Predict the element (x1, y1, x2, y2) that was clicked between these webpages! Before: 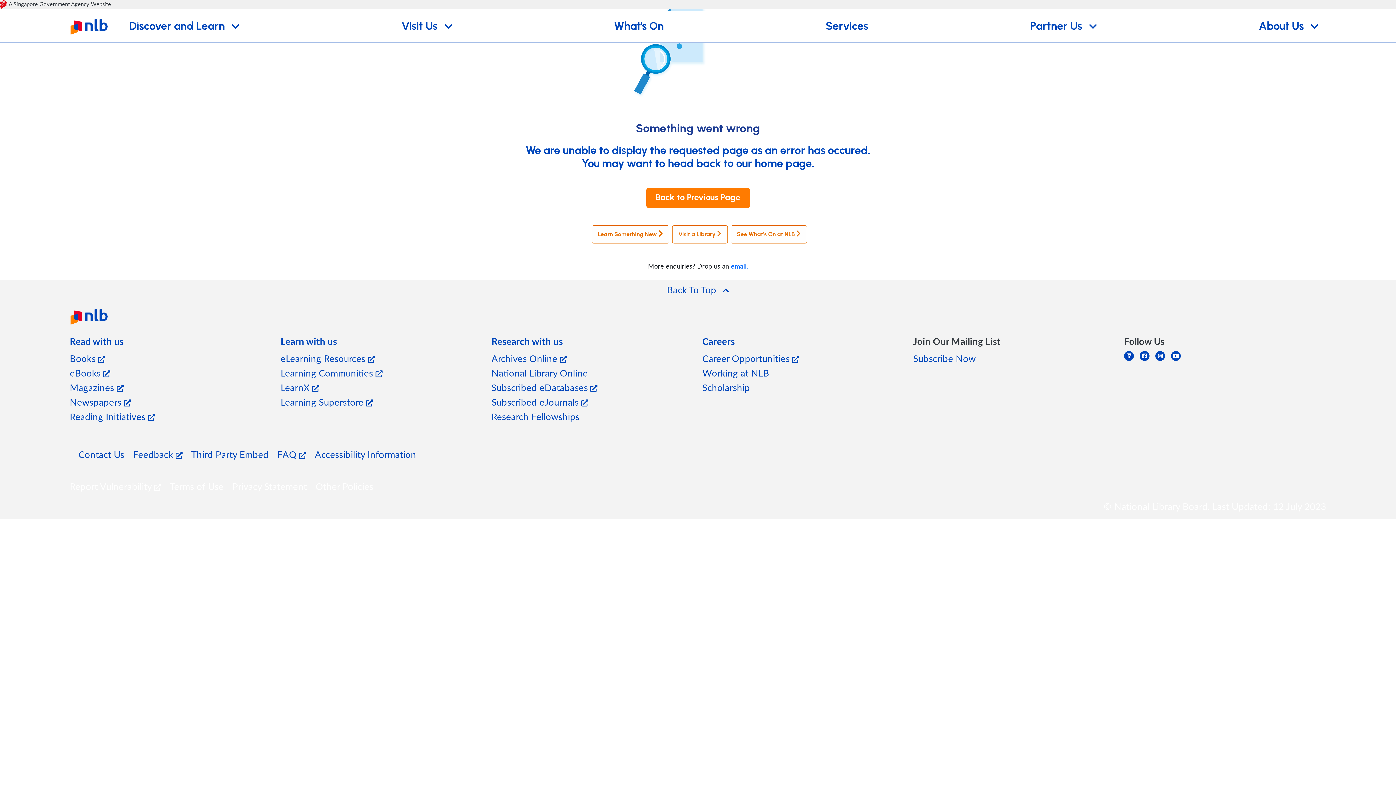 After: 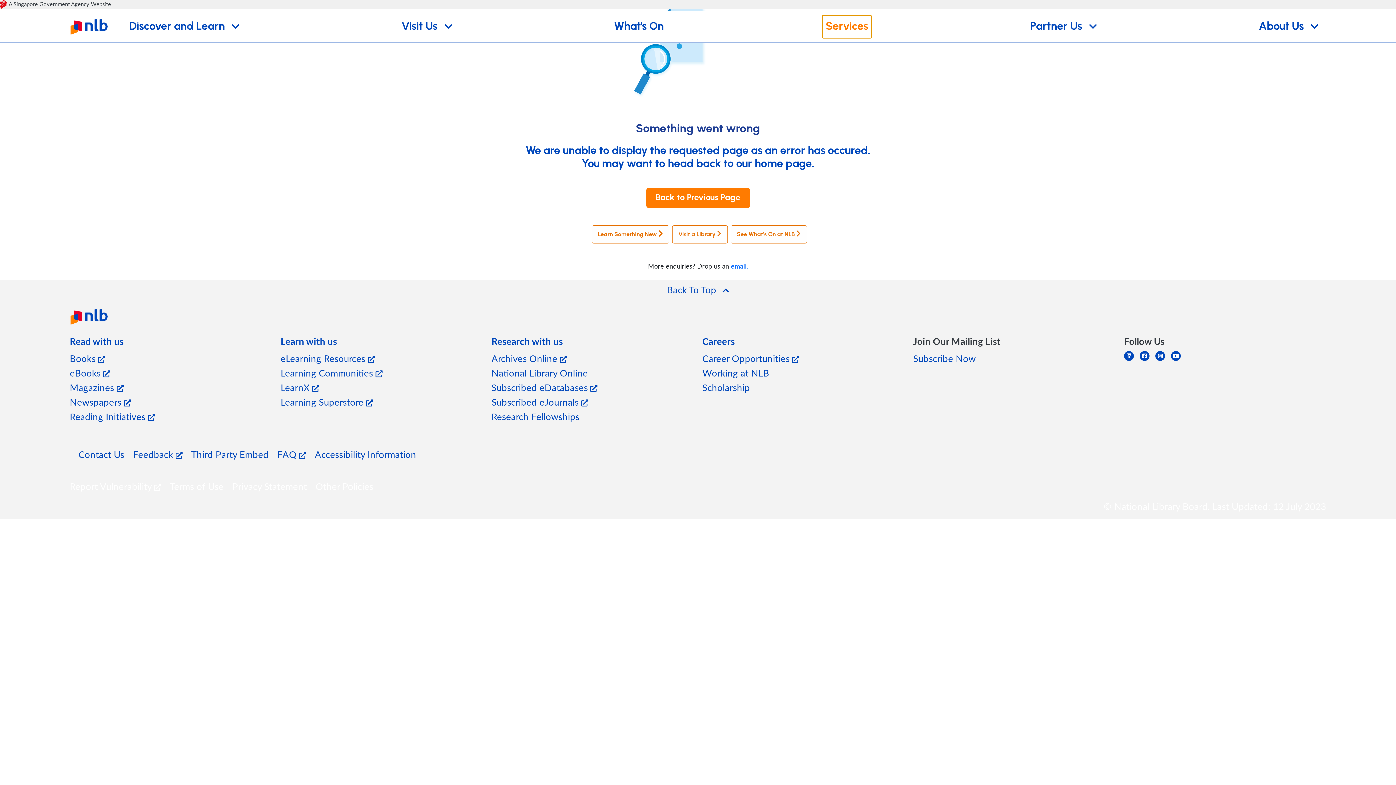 Action: bbox: (823, 15, 871, 37) label: Services